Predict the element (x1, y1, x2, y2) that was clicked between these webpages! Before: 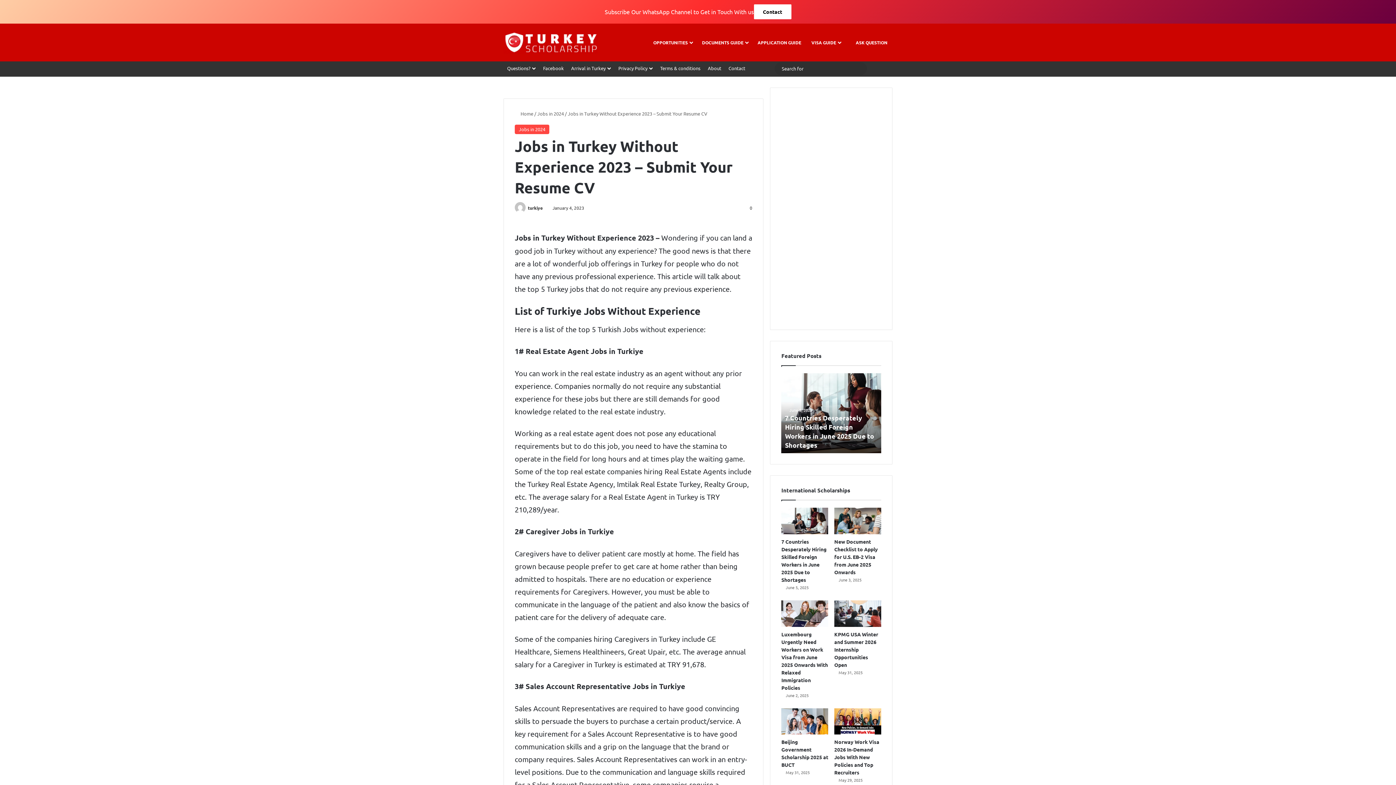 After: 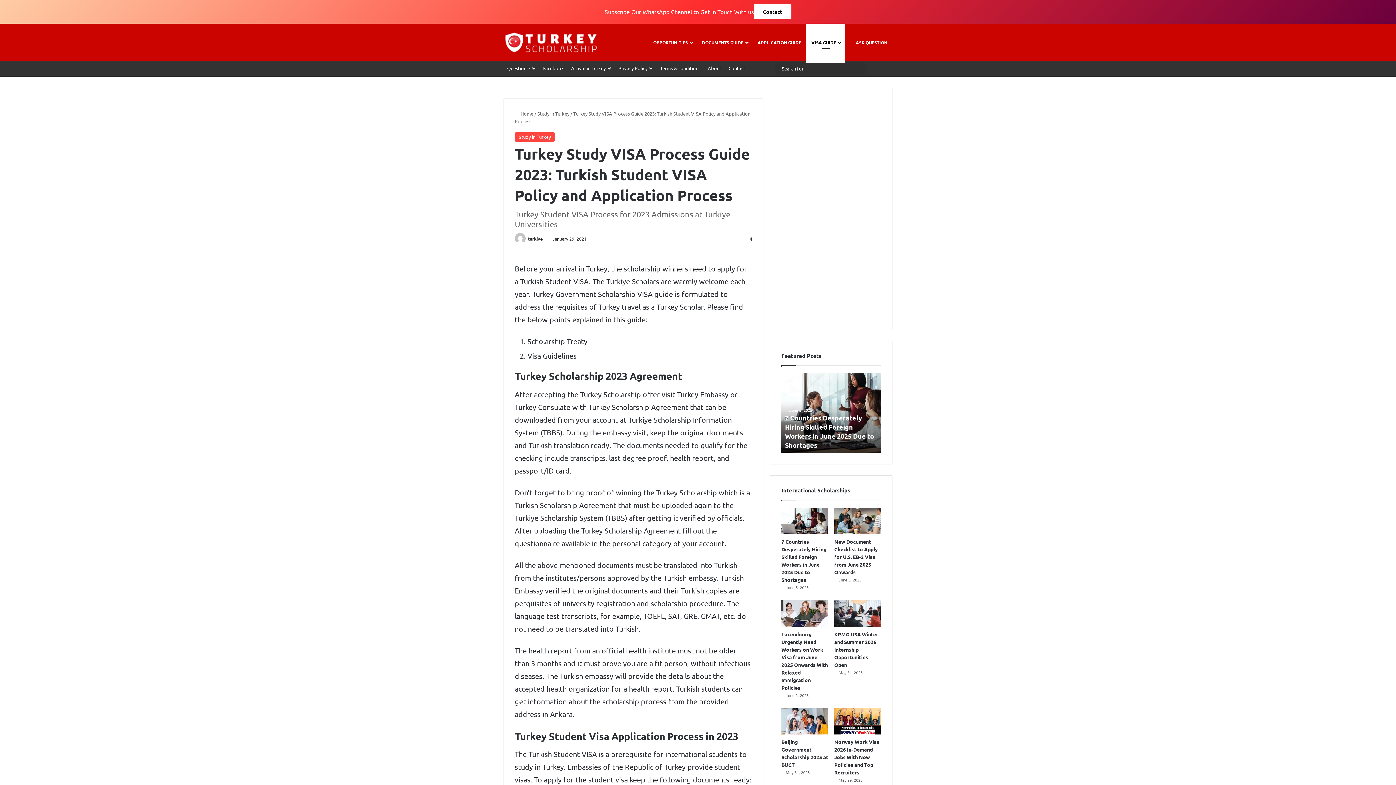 Action: label: VISA GUIDE bbox: (806, 23, 845, 61)